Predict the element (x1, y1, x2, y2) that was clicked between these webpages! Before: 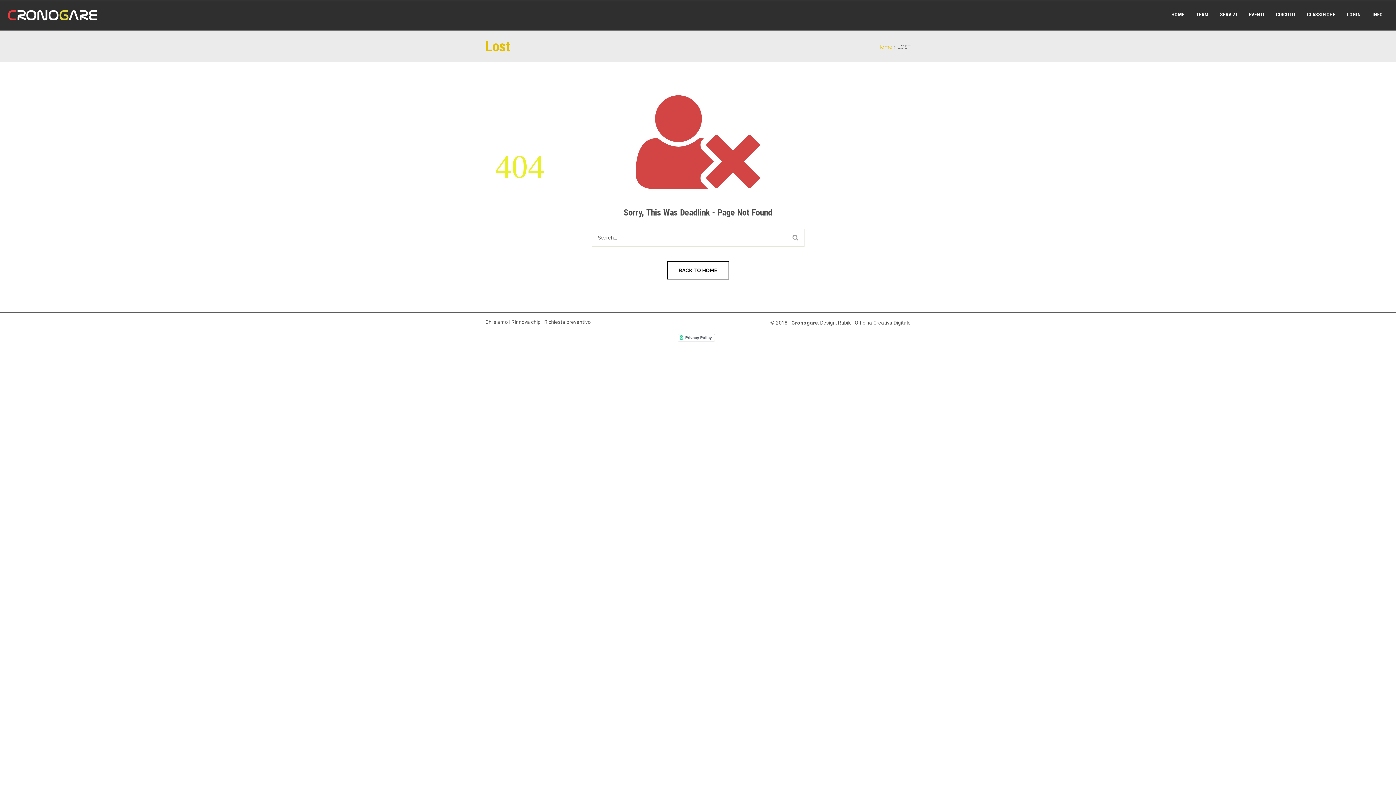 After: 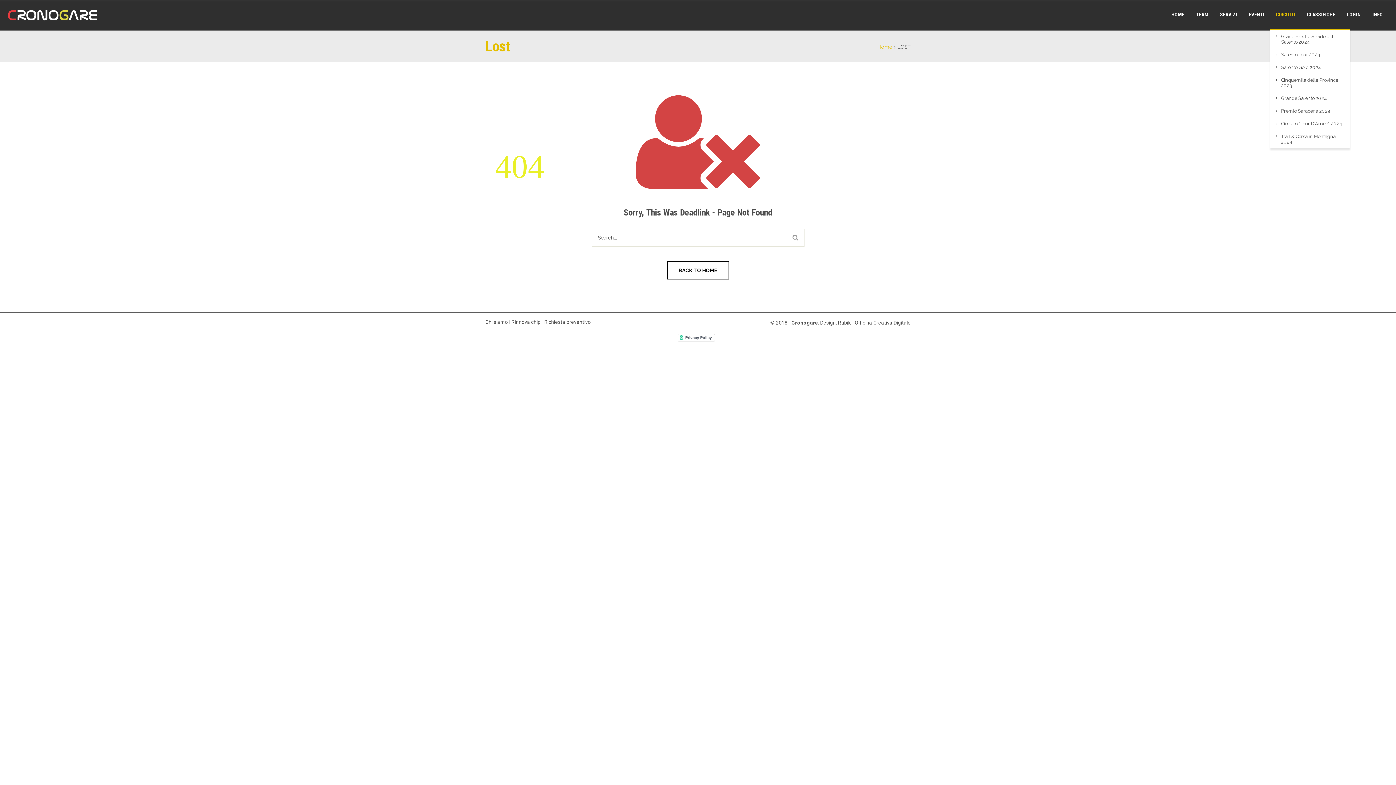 Action: label: CIRCUITI bbox: (1270, 0, 1301, 29)